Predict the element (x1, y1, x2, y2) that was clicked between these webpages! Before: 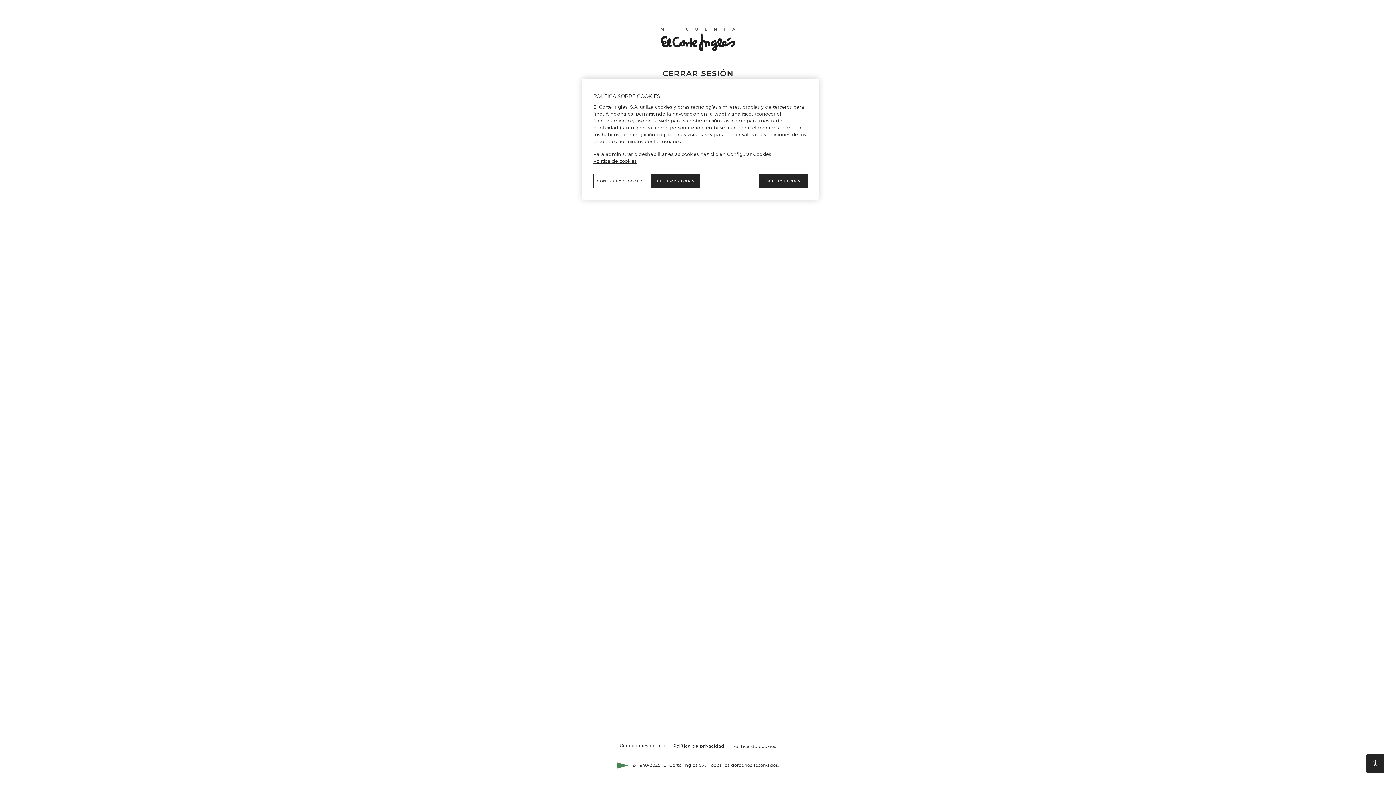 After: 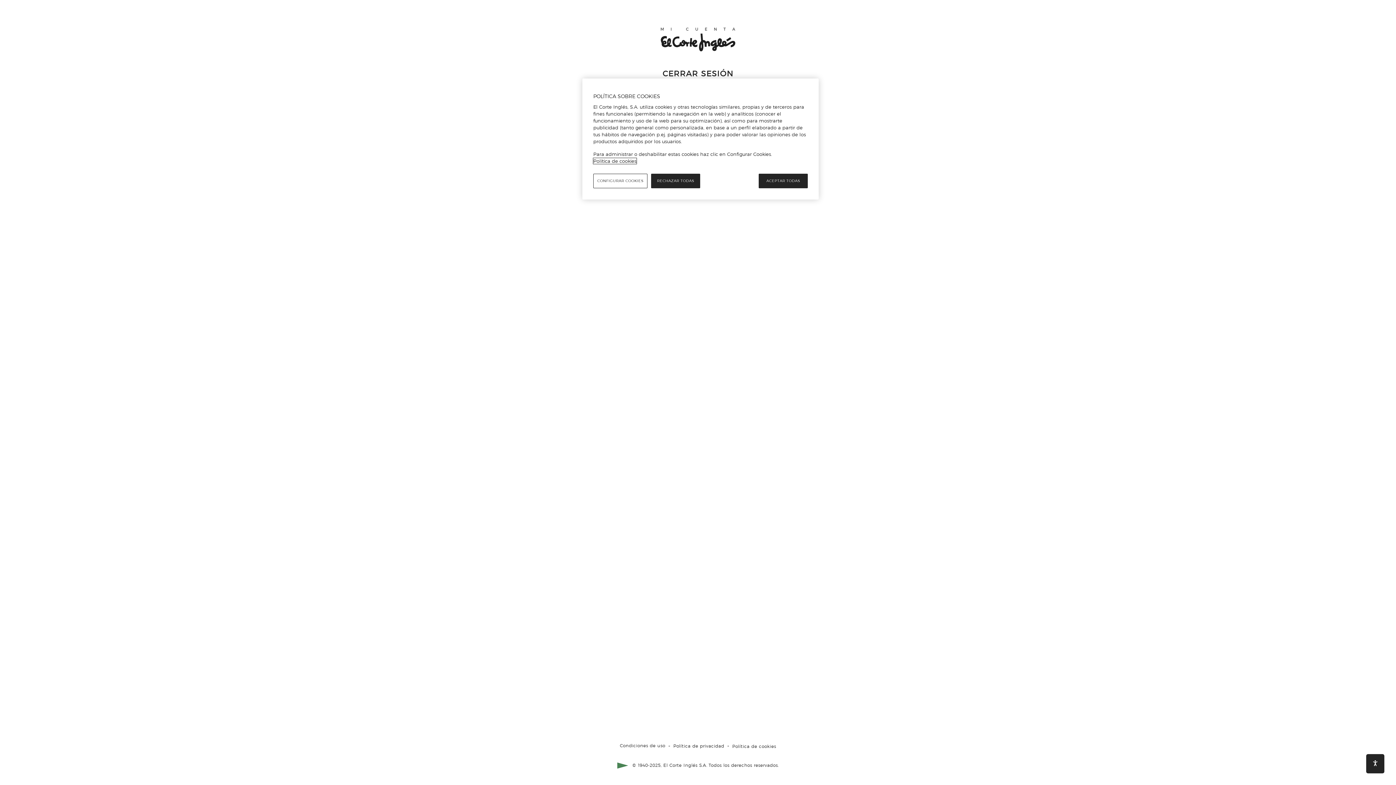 Action: label: Política de cookies, se abre en una nueva pestaña bbox: (593, 158, 636, 164)